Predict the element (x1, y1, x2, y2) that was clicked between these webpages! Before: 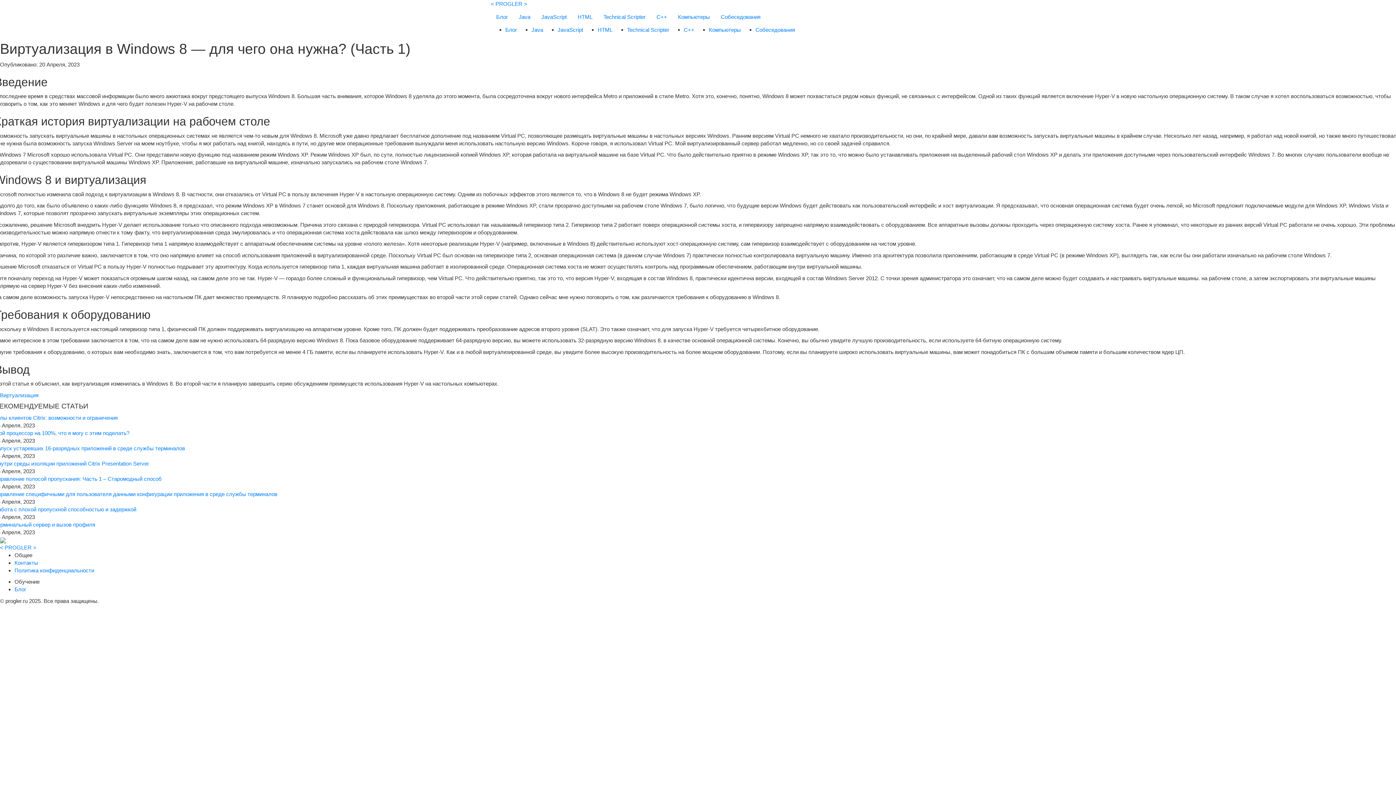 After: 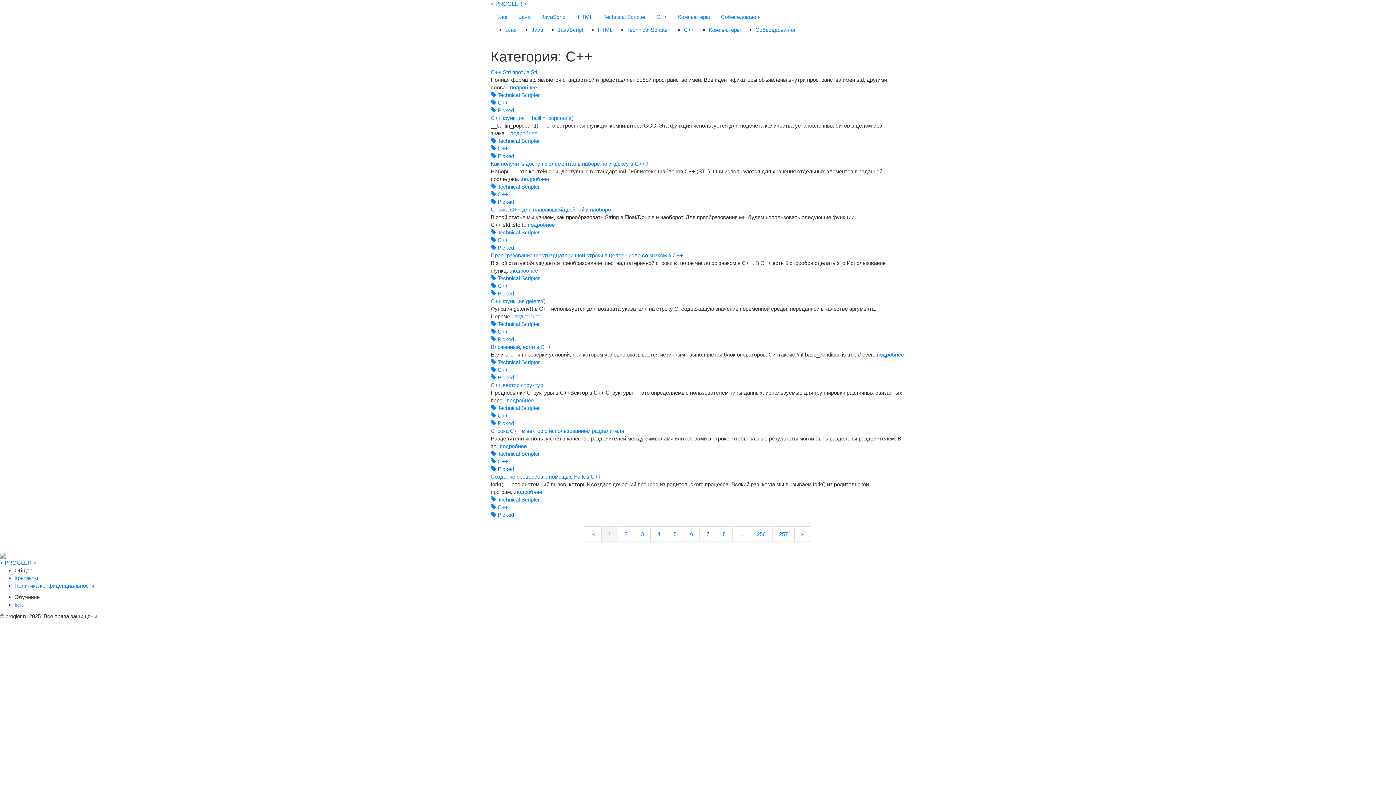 Action: label: C++ bbox: (684, 21, 694, 38)